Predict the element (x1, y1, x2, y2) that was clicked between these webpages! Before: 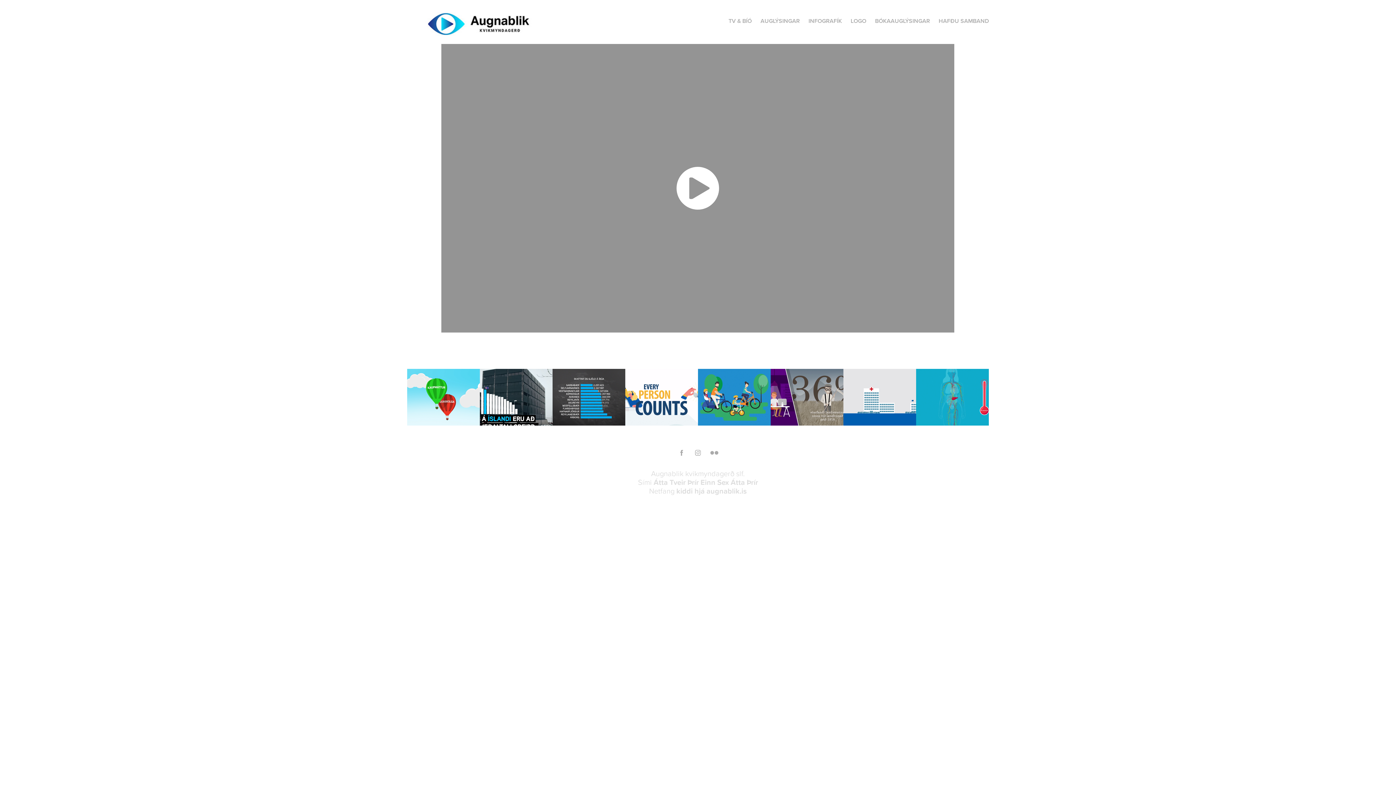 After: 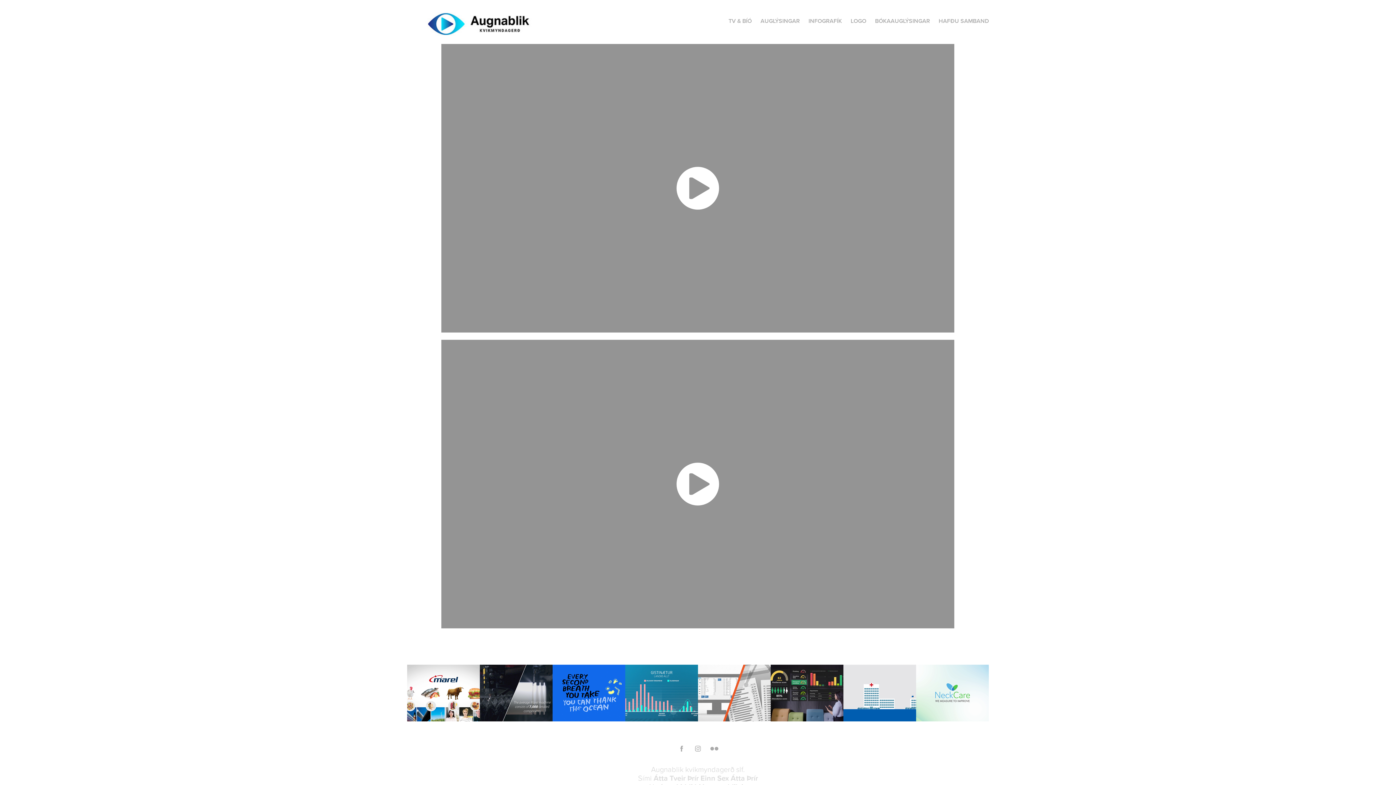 Action: bbox: (625, 369, 698, 425) label: Marel Mural
2022